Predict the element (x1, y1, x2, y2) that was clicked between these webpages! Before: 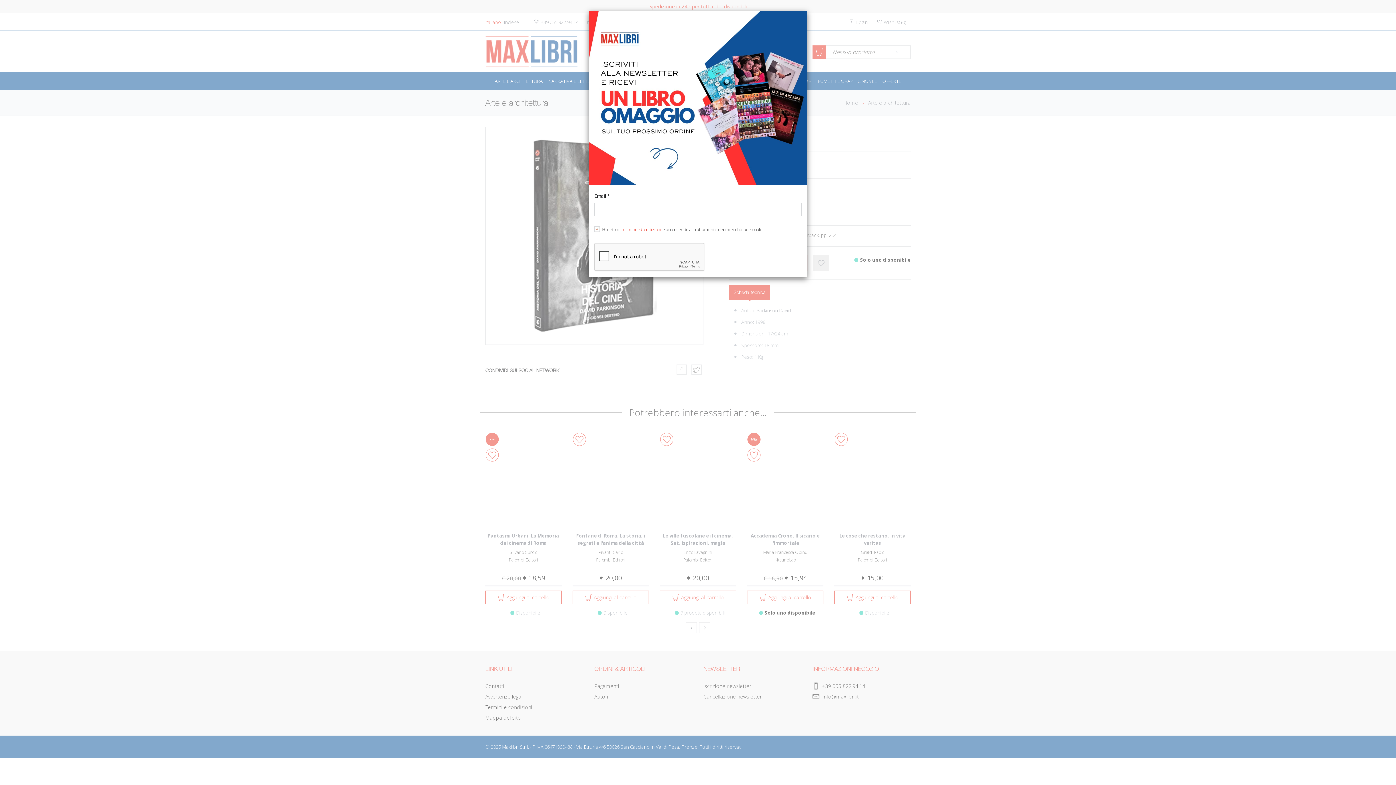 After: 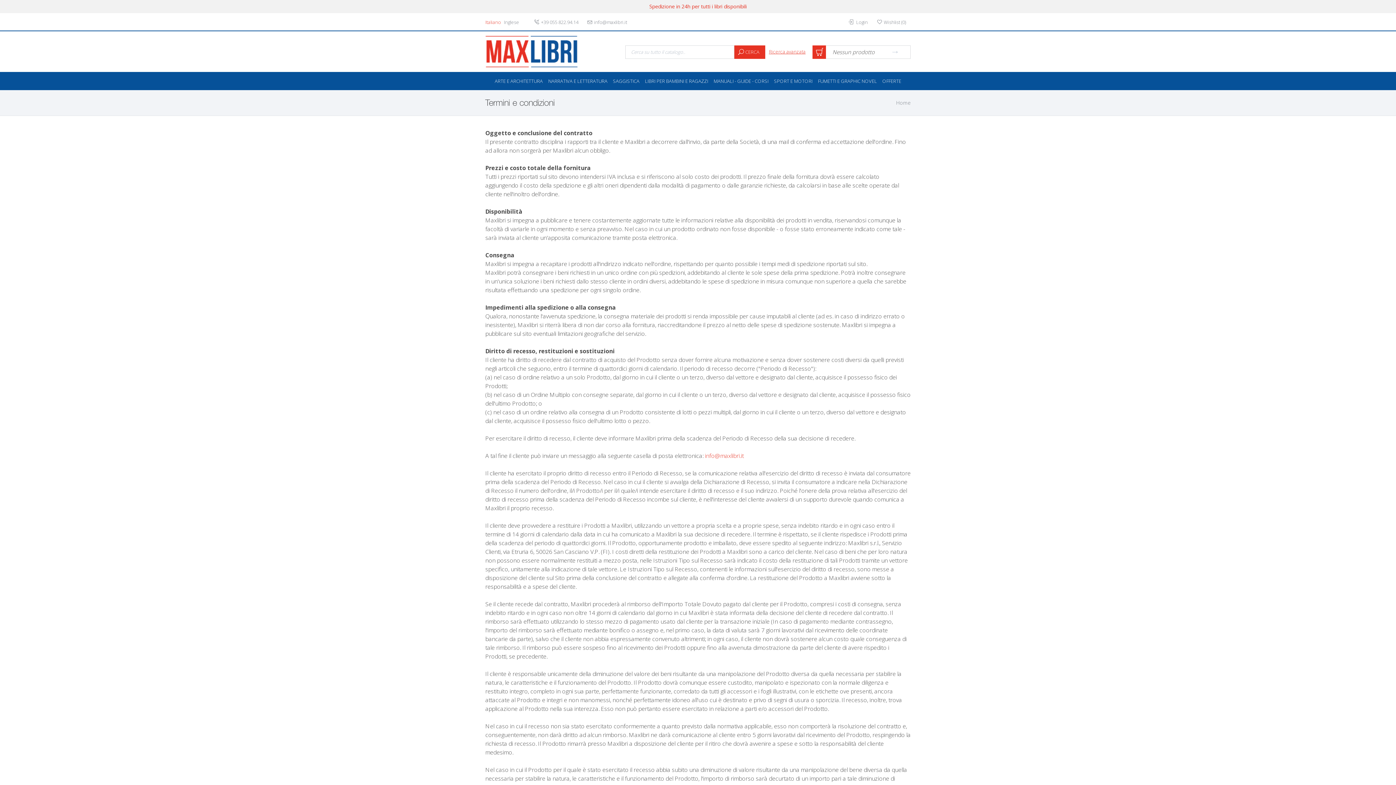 Action: label: Termini e Condizioni bbox: (620, 226, 661, 232)